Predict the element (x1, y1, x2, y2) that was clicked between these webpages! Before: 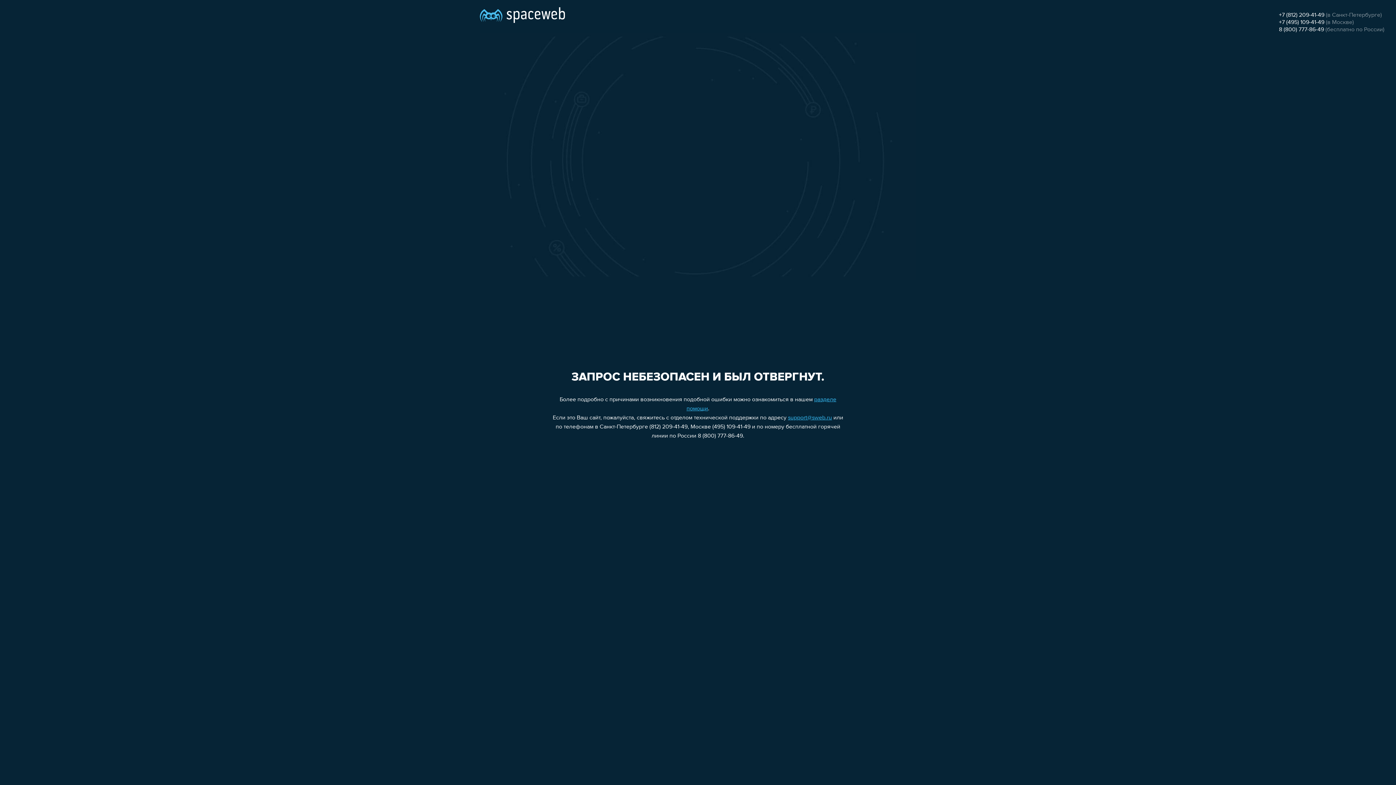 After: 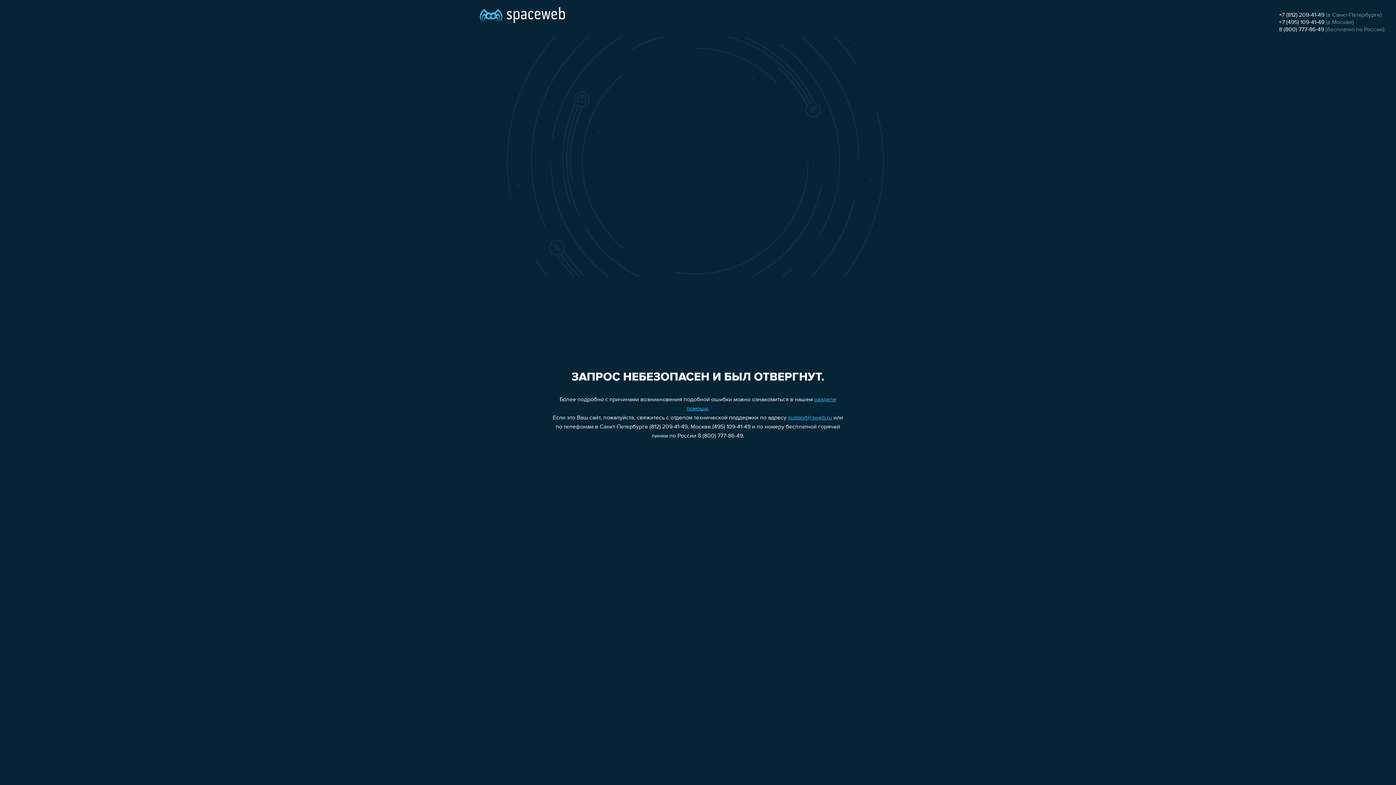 Action: bbox: (788, 415, 832, 421) label: support@sweb.ru